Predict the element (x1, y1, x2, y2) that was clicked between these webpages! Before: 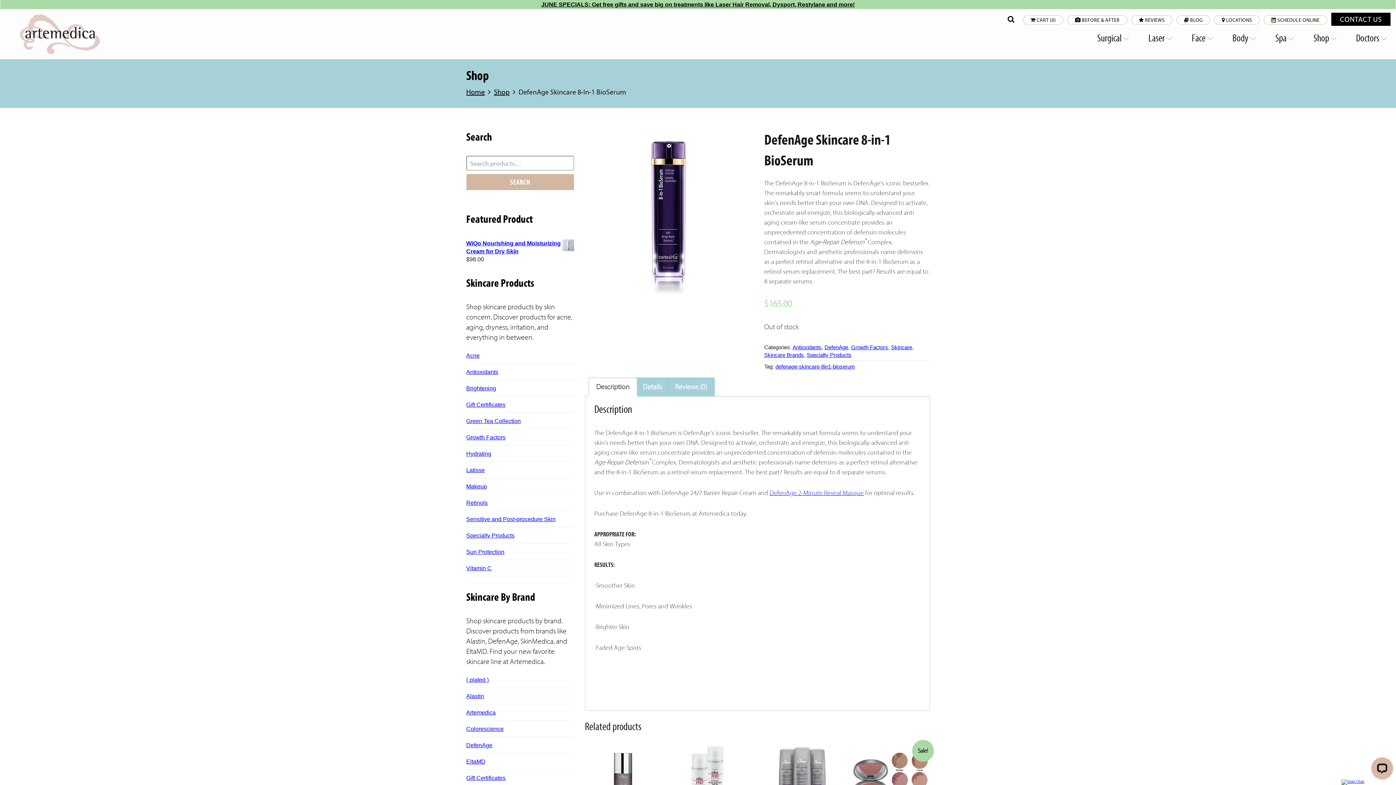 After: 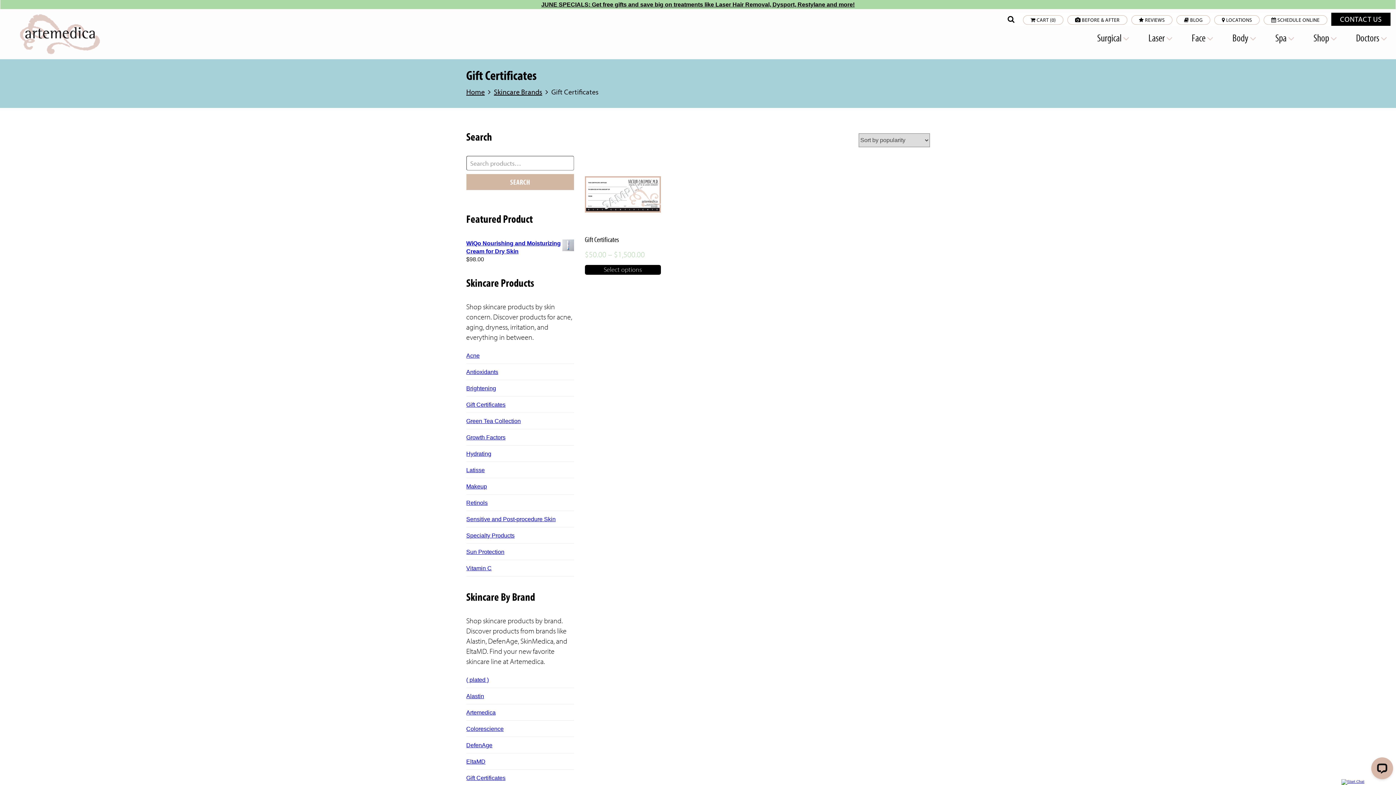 Action: label: Gift Certificates bbox: (466, 775, 505, 781)